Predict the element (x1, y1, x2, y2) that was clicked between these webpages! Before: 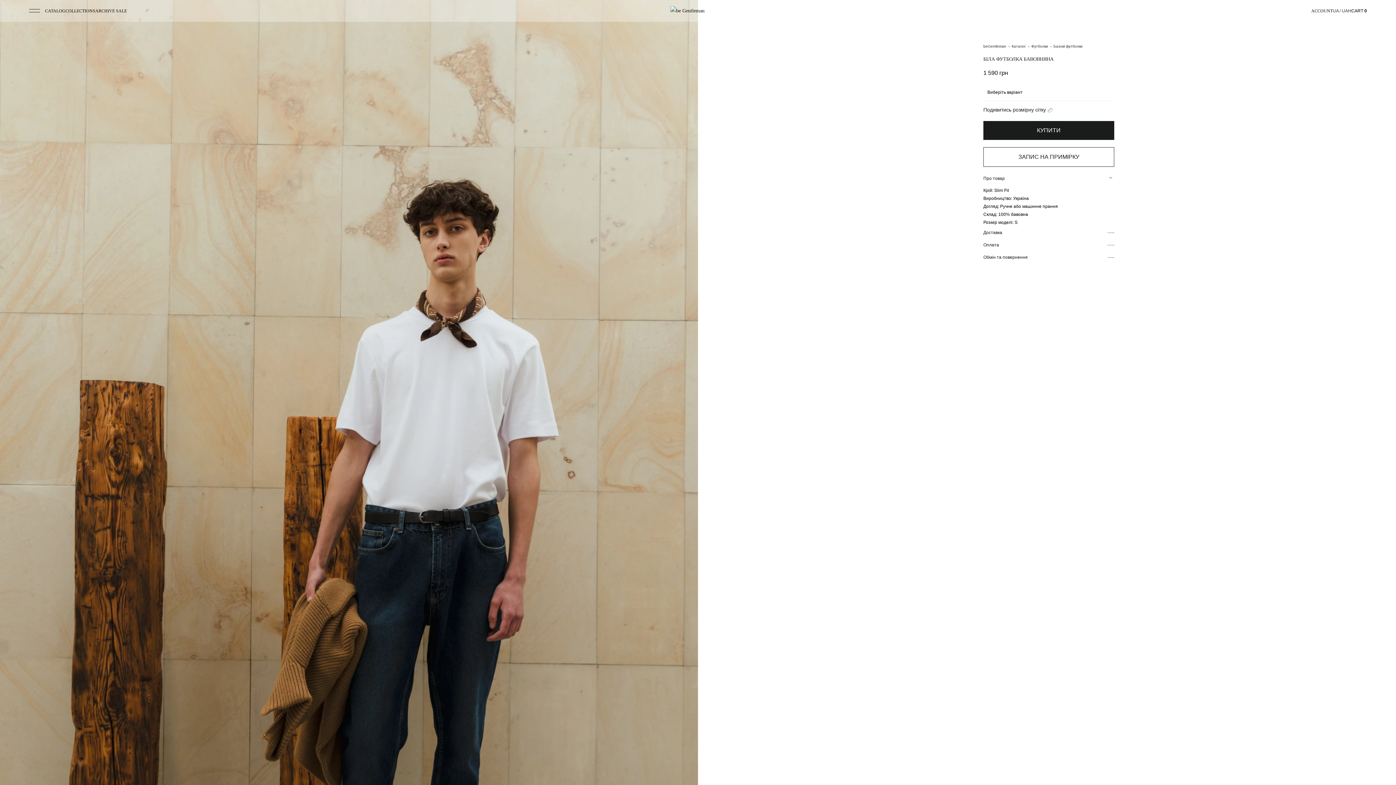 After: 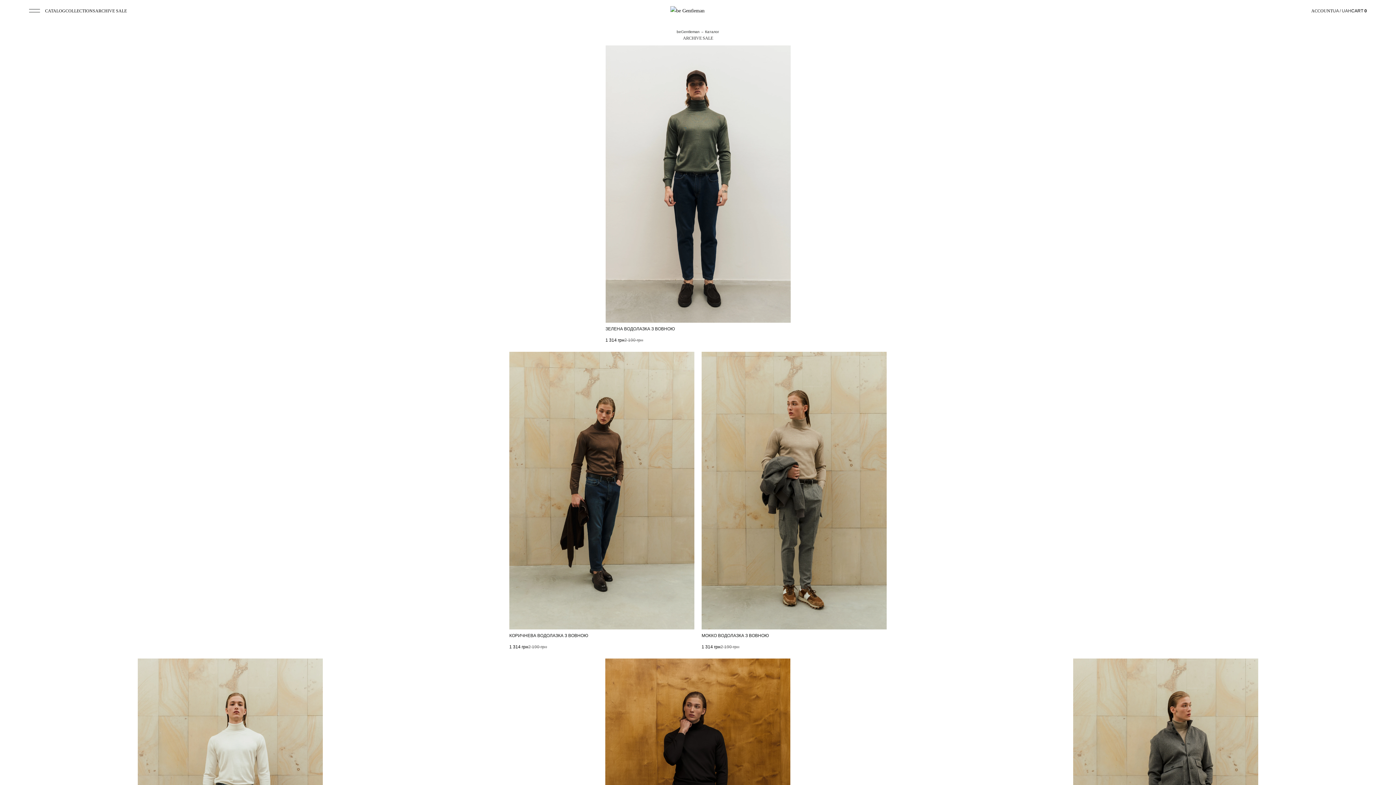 Action: label: ARCHIVE SALE bbox: (95, 6, 126, 14)